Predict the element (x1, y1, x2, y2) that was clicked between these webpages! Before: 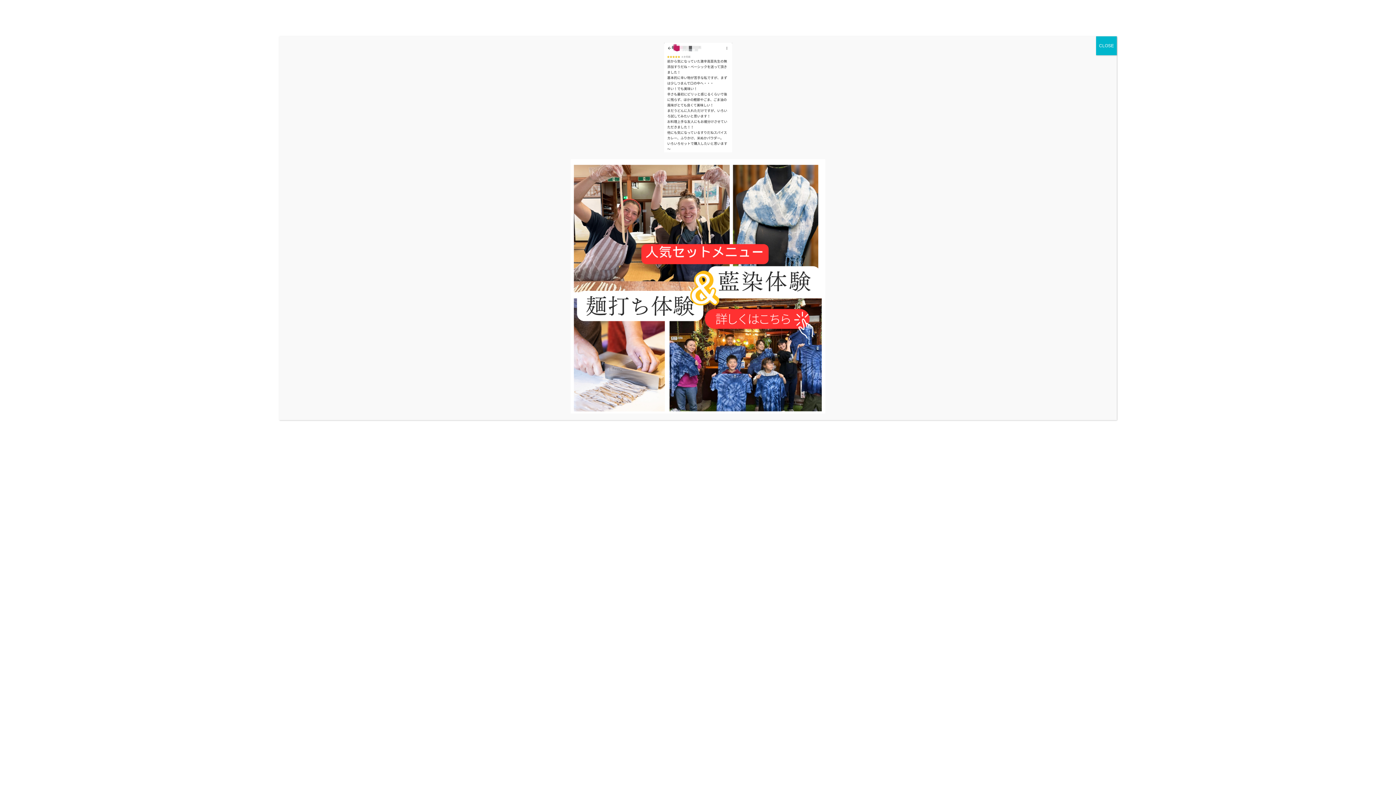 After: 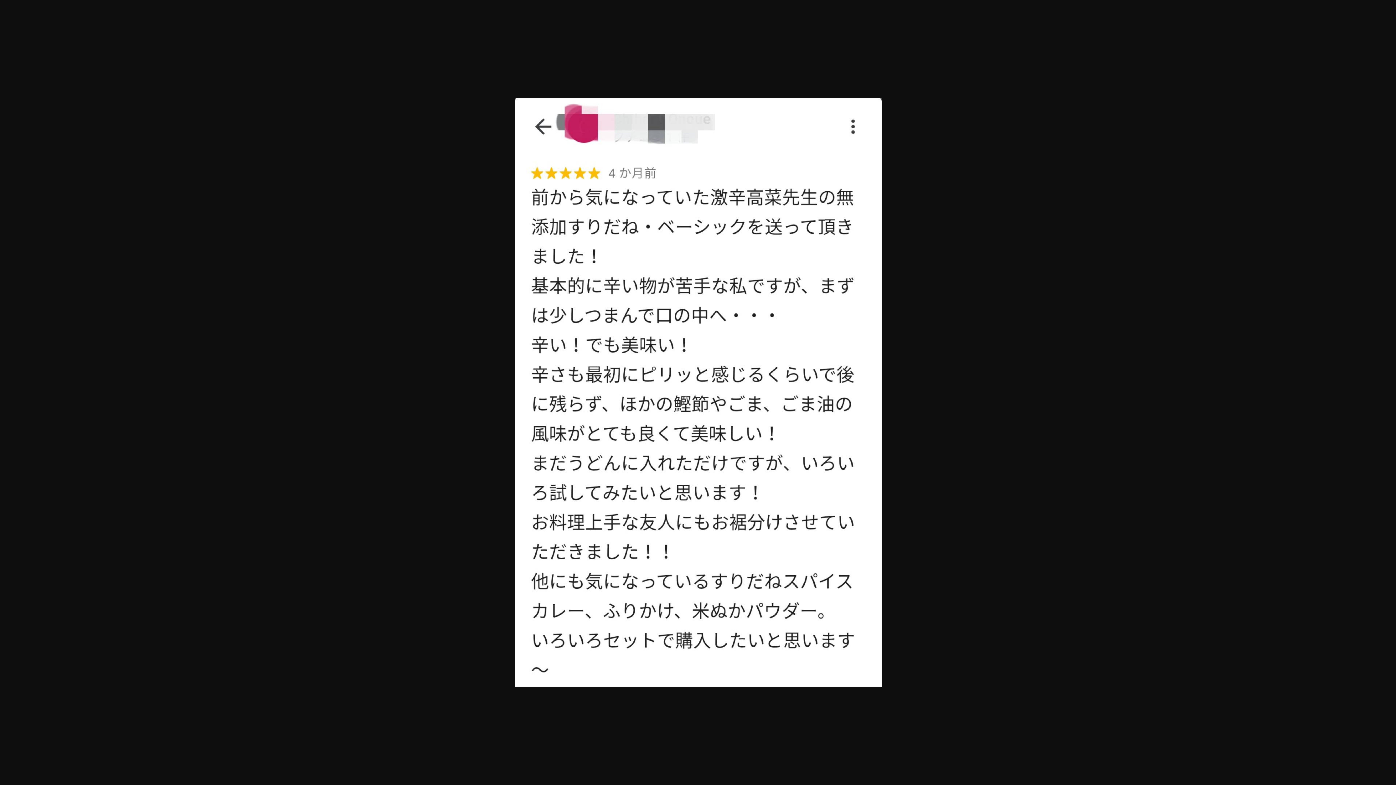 Action: bbox: (285, 42, 1110, 152)